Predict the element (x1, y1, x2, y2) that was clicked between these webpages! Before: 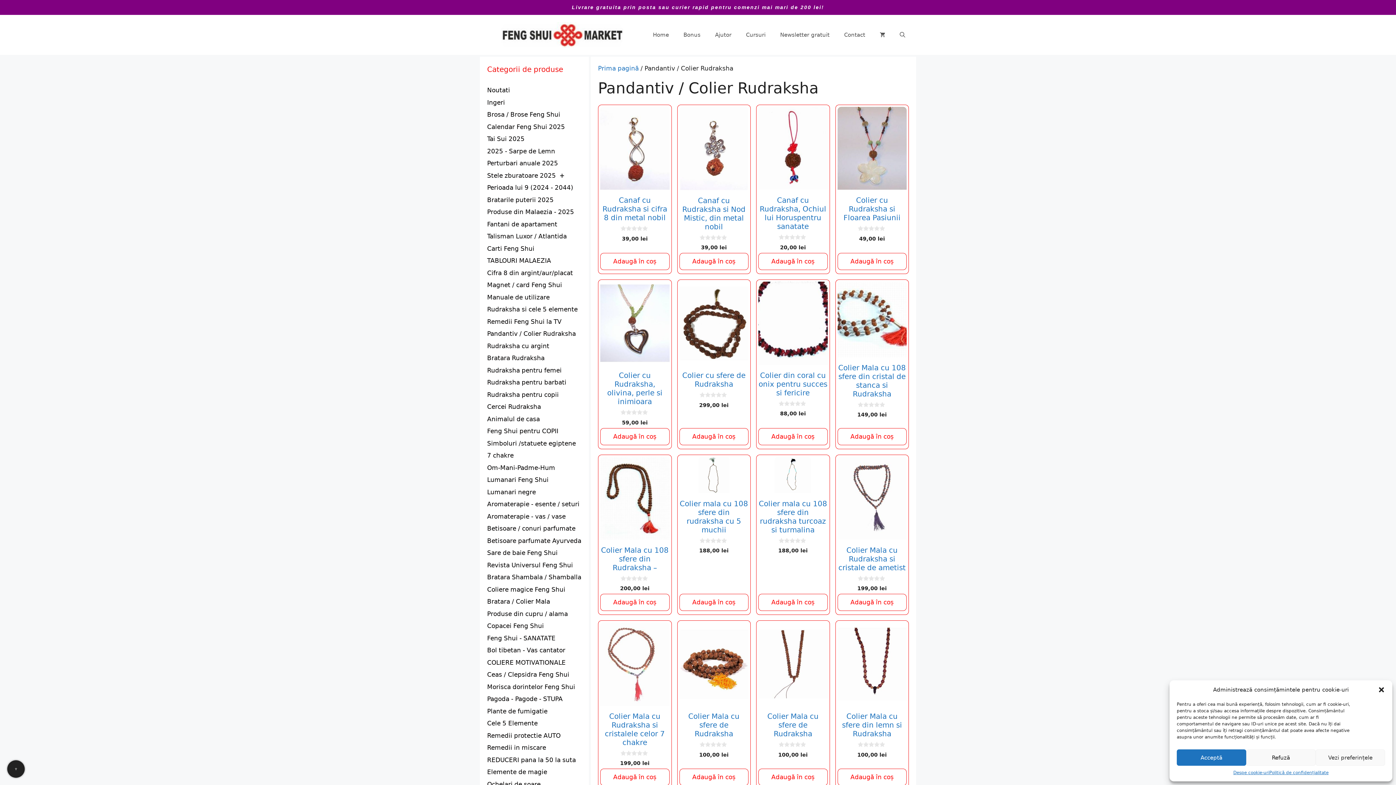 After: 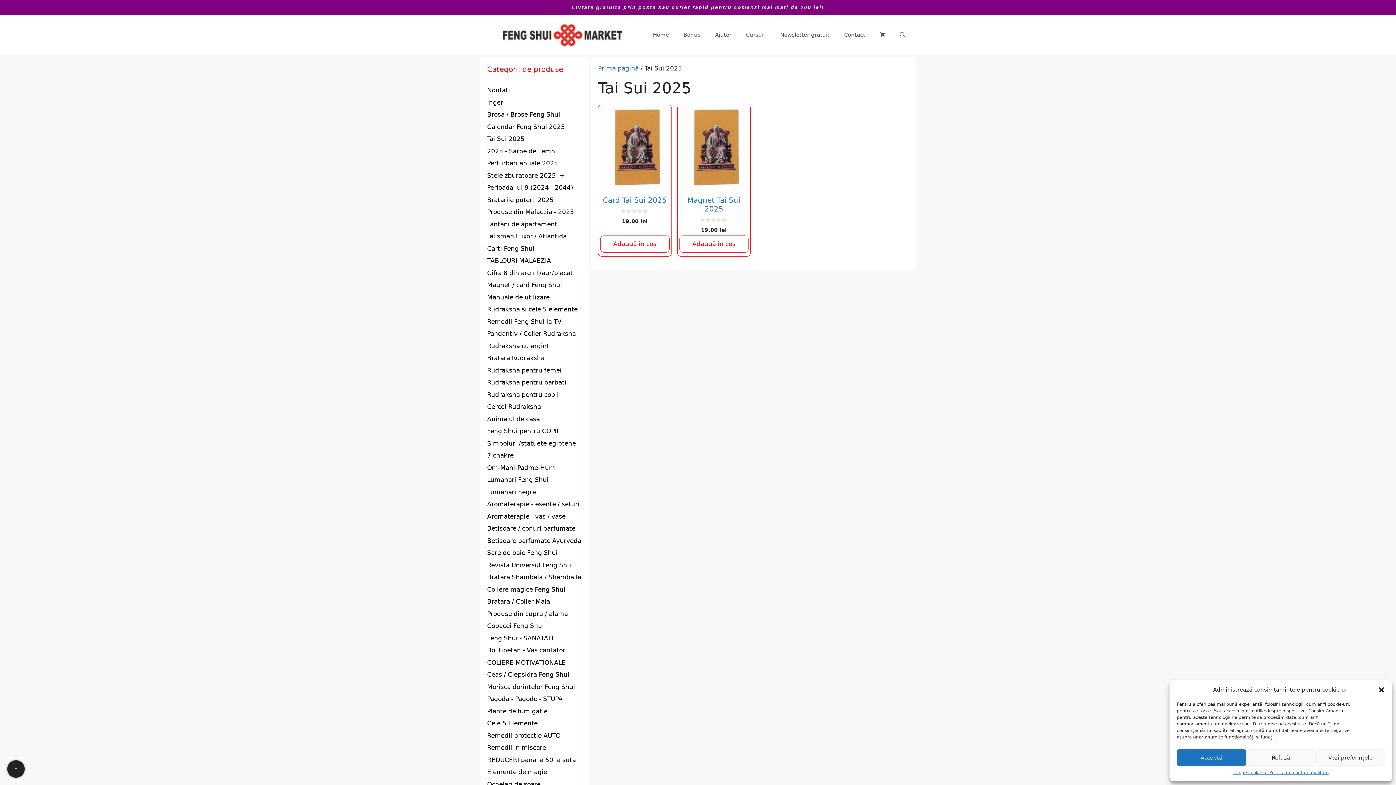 Action: bbox: (487, 135, 524, 142) label: Tai Sui 2025